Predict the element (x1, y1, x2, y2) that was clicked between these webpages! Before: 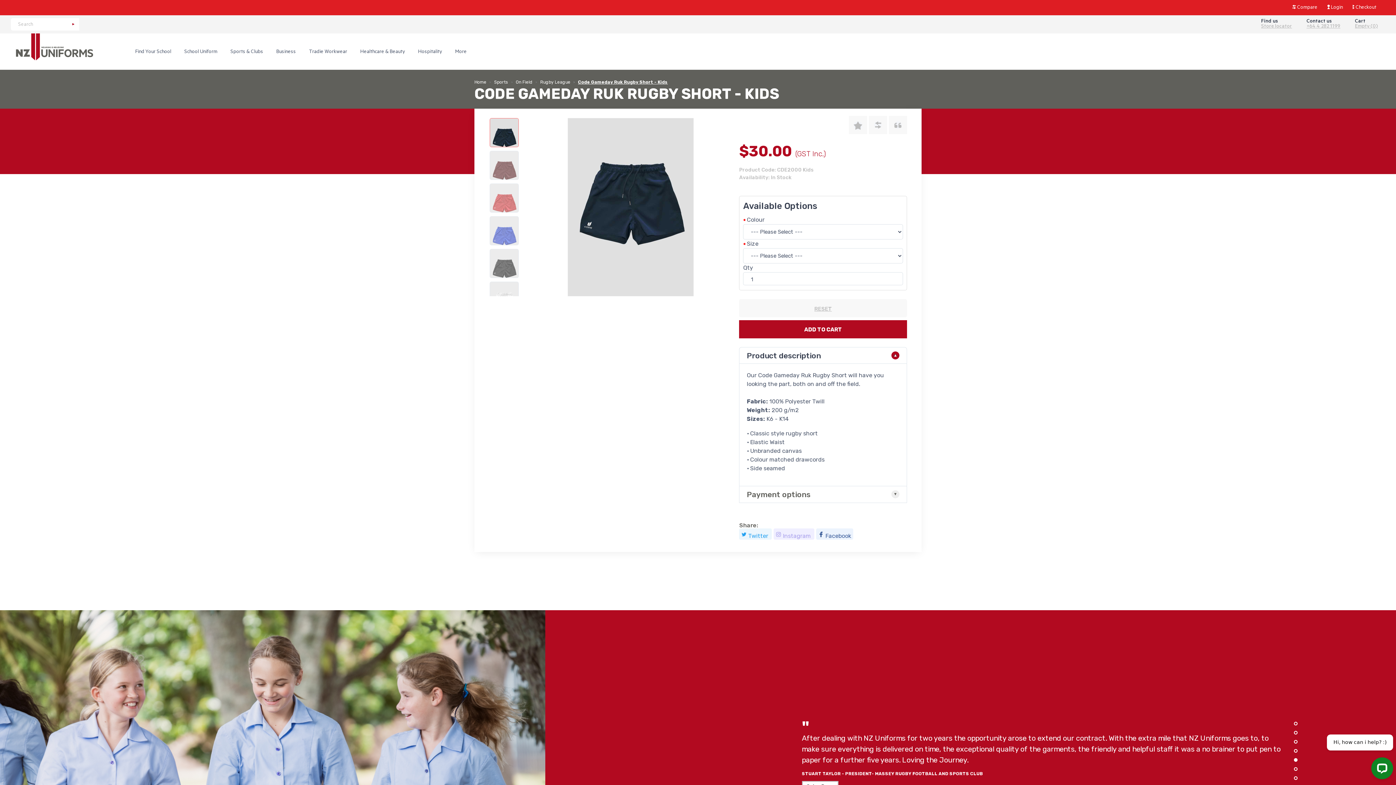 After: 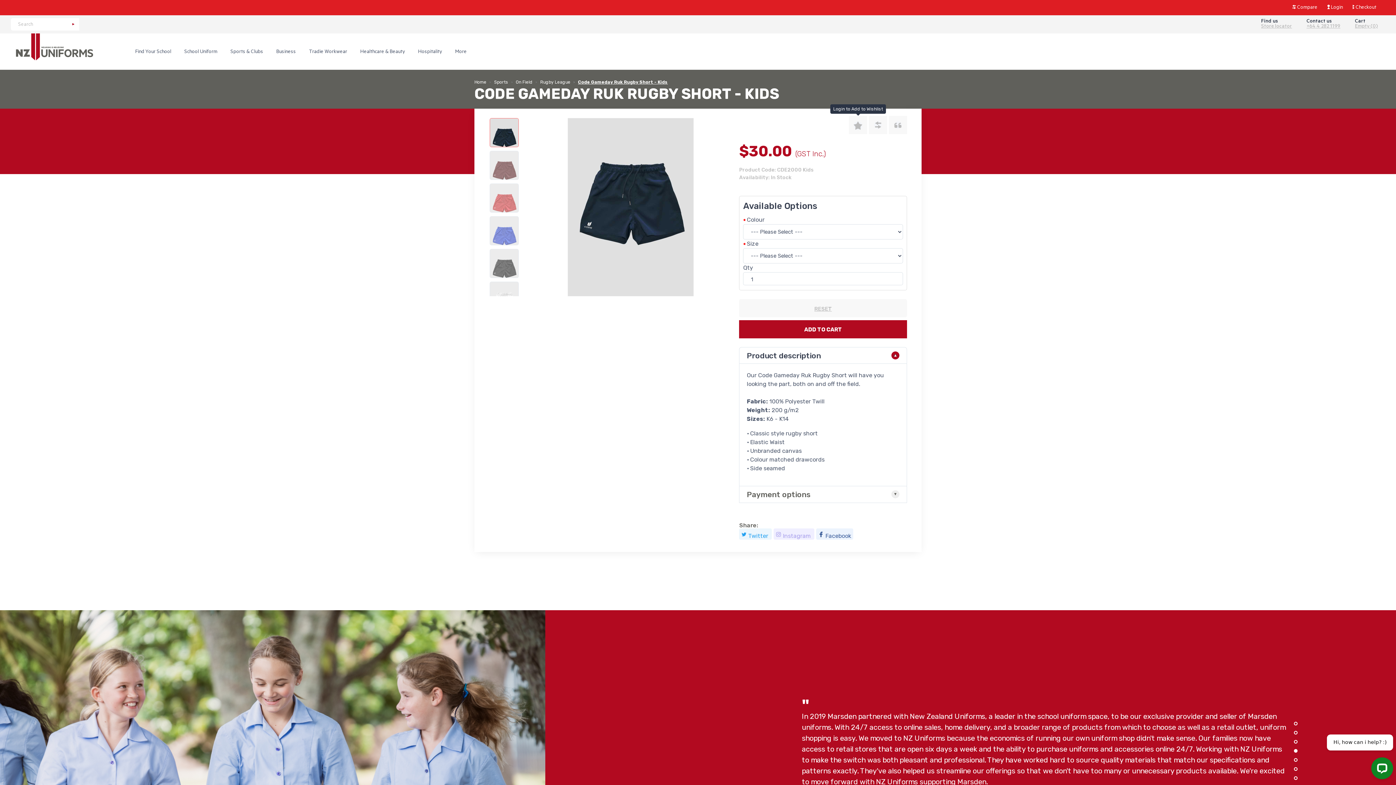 Action: bbox: (853, 121, 862, 130)